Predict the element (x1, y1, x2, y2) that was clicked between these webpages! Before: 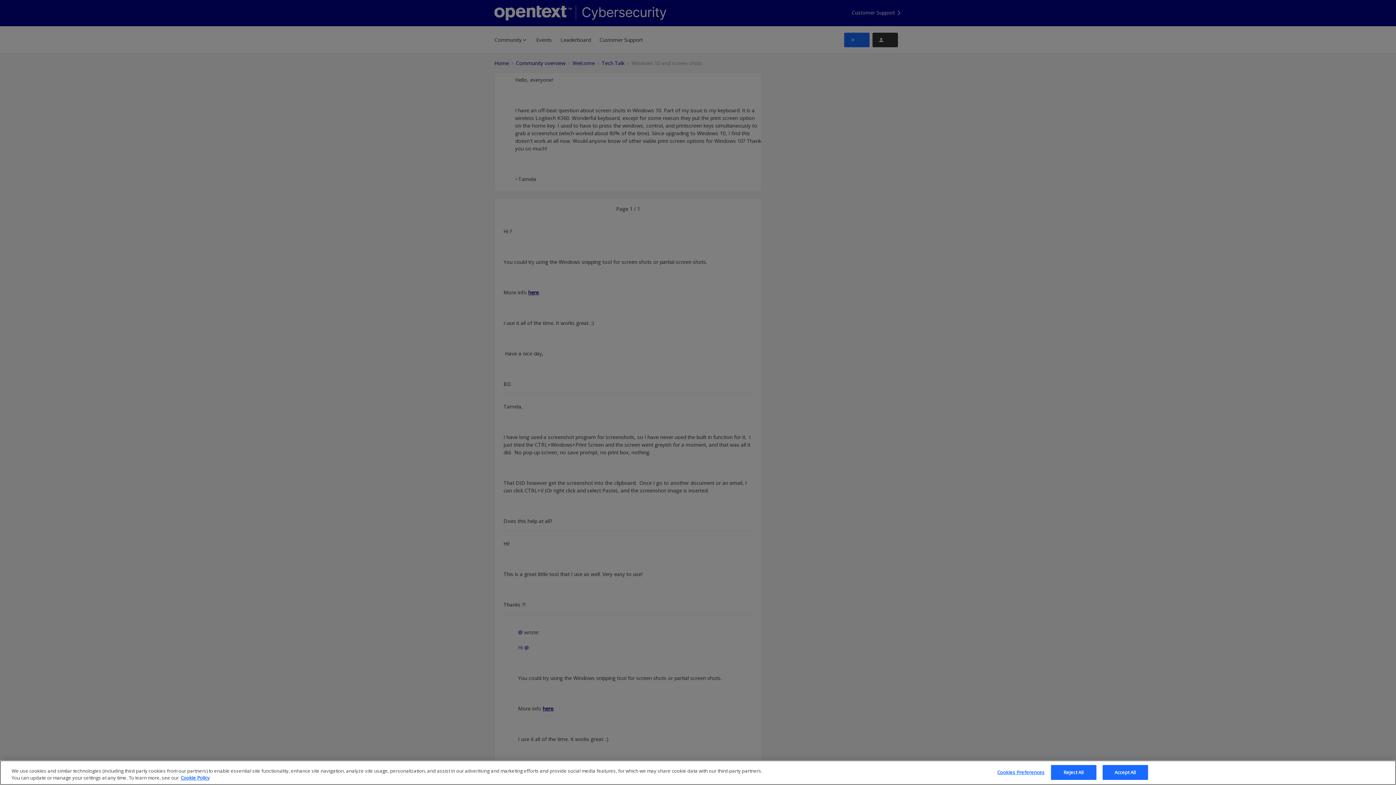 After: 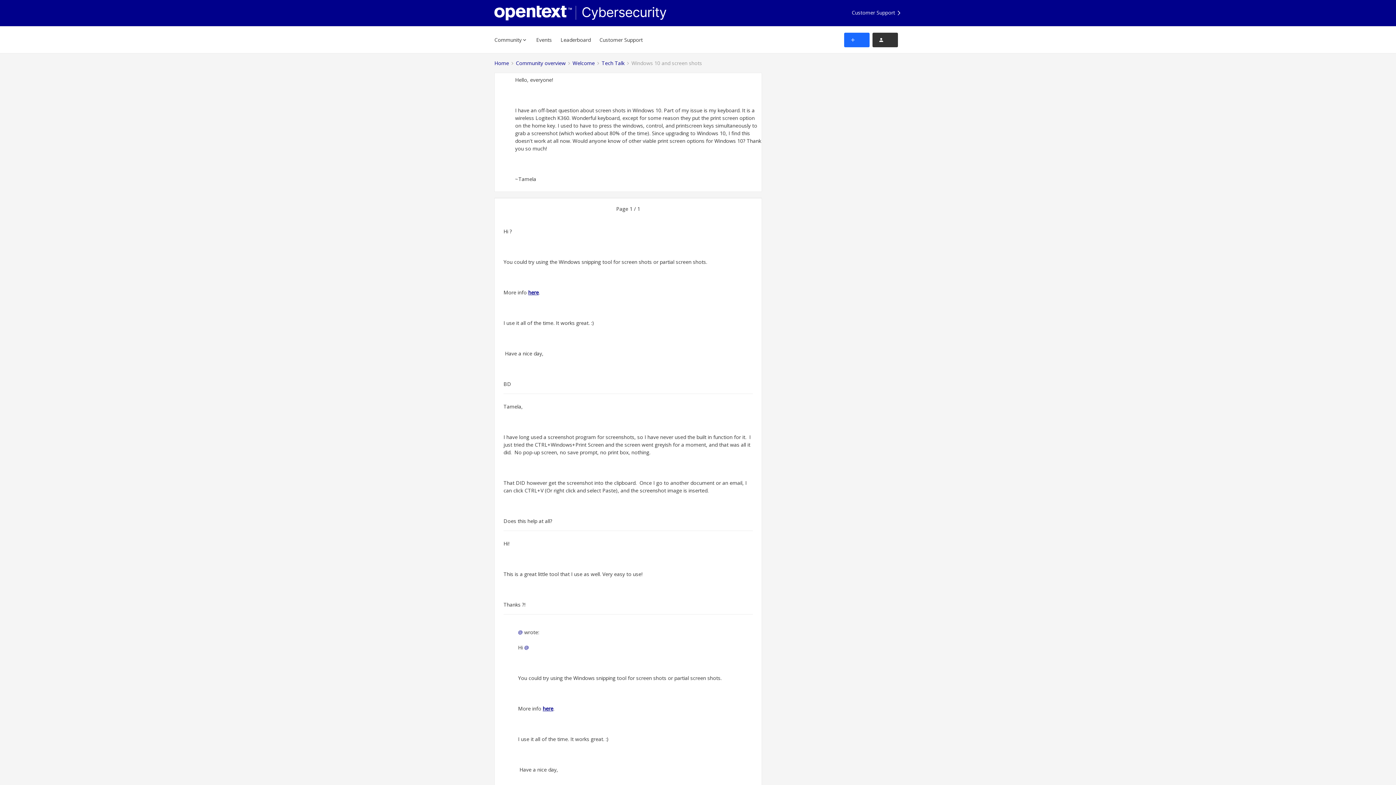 Action: label: Reject All bbox: (1051, 765, 1096, 780)